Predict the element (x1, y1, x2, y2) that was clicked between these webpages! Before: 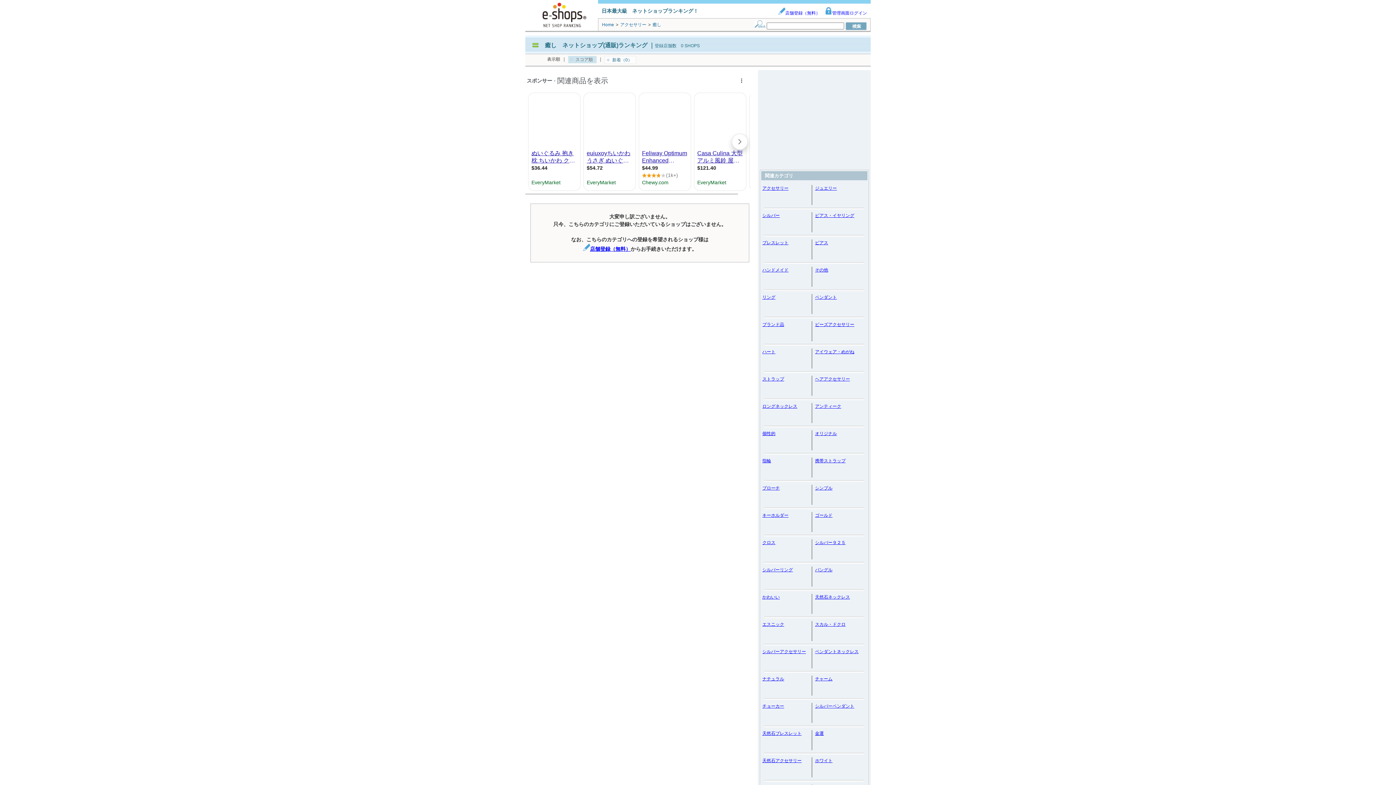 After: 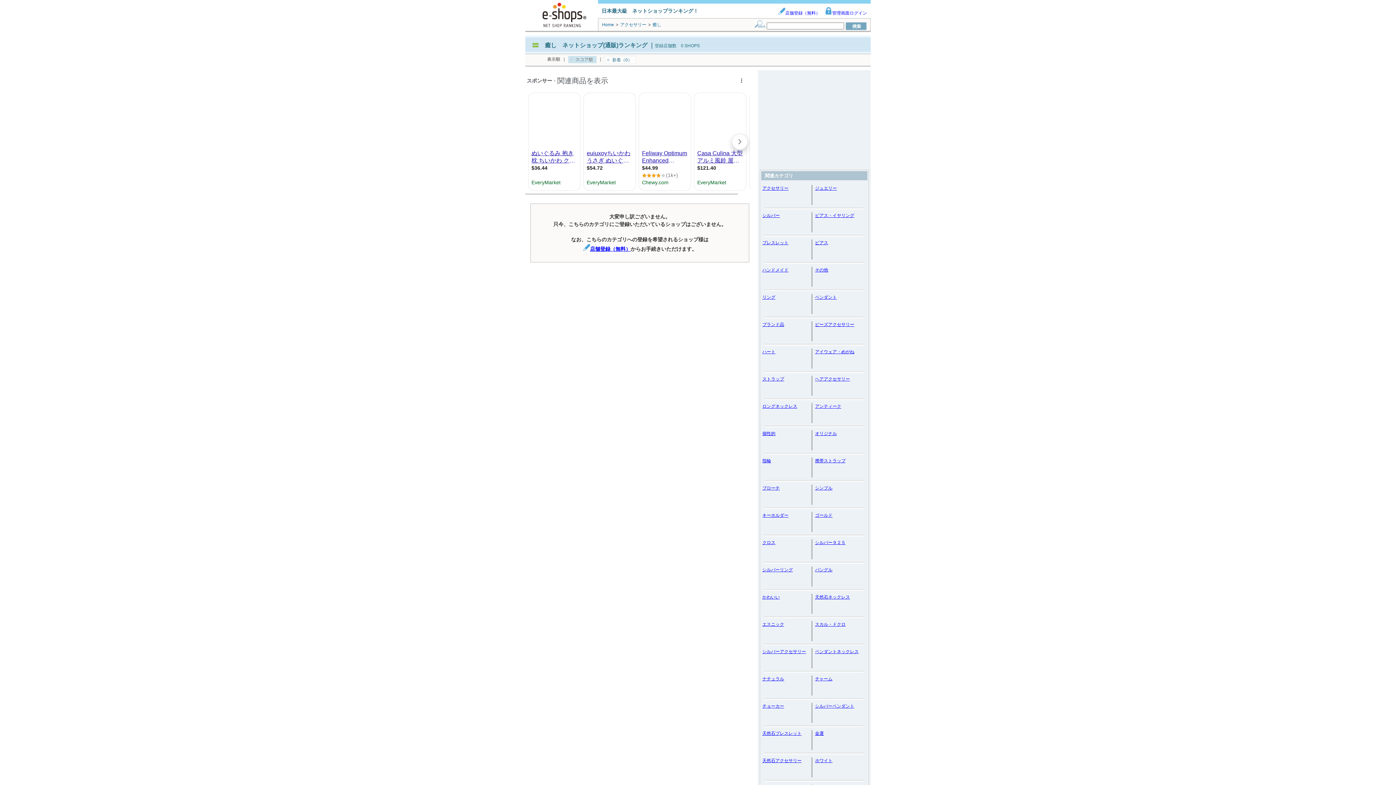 Action: bbox: (774, 10, 820, 15) label: 店舗登録（無料）